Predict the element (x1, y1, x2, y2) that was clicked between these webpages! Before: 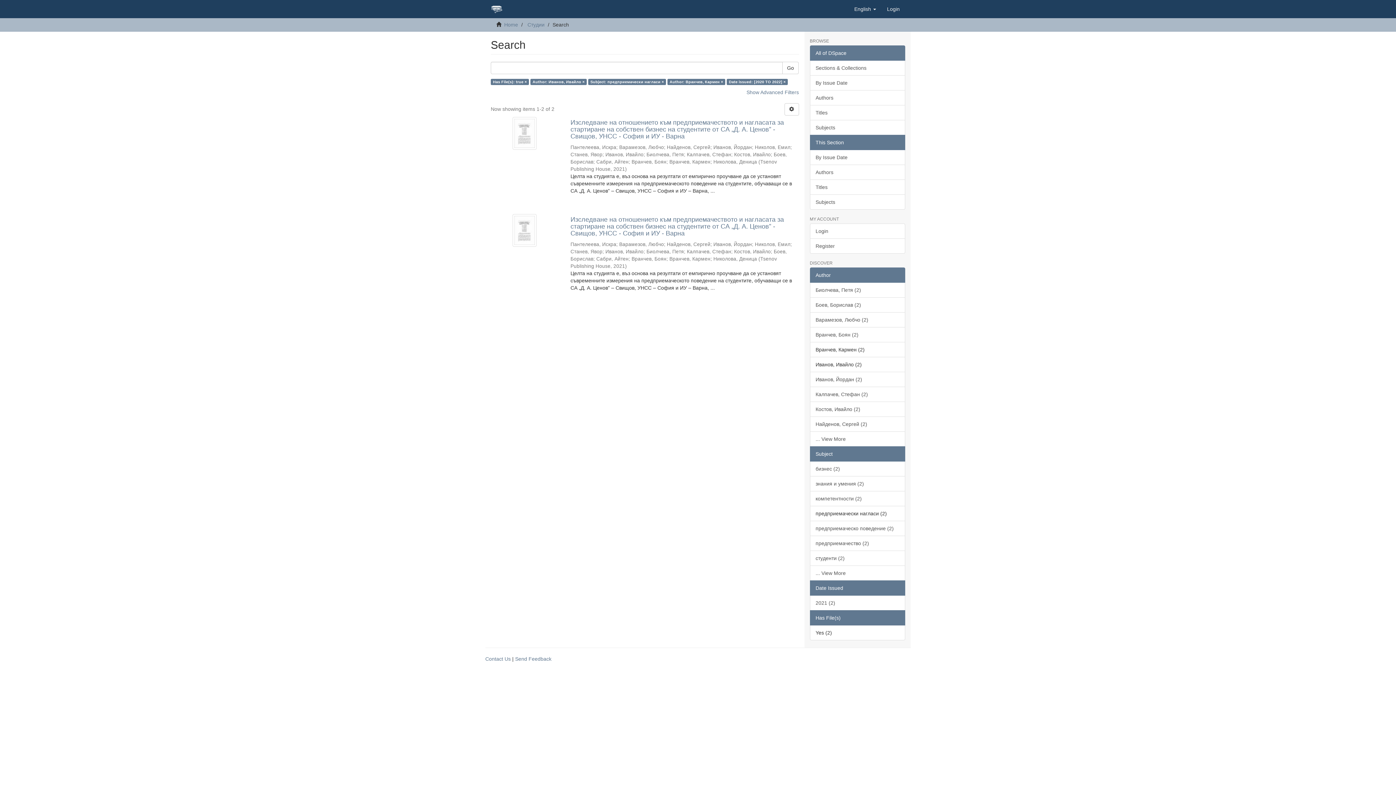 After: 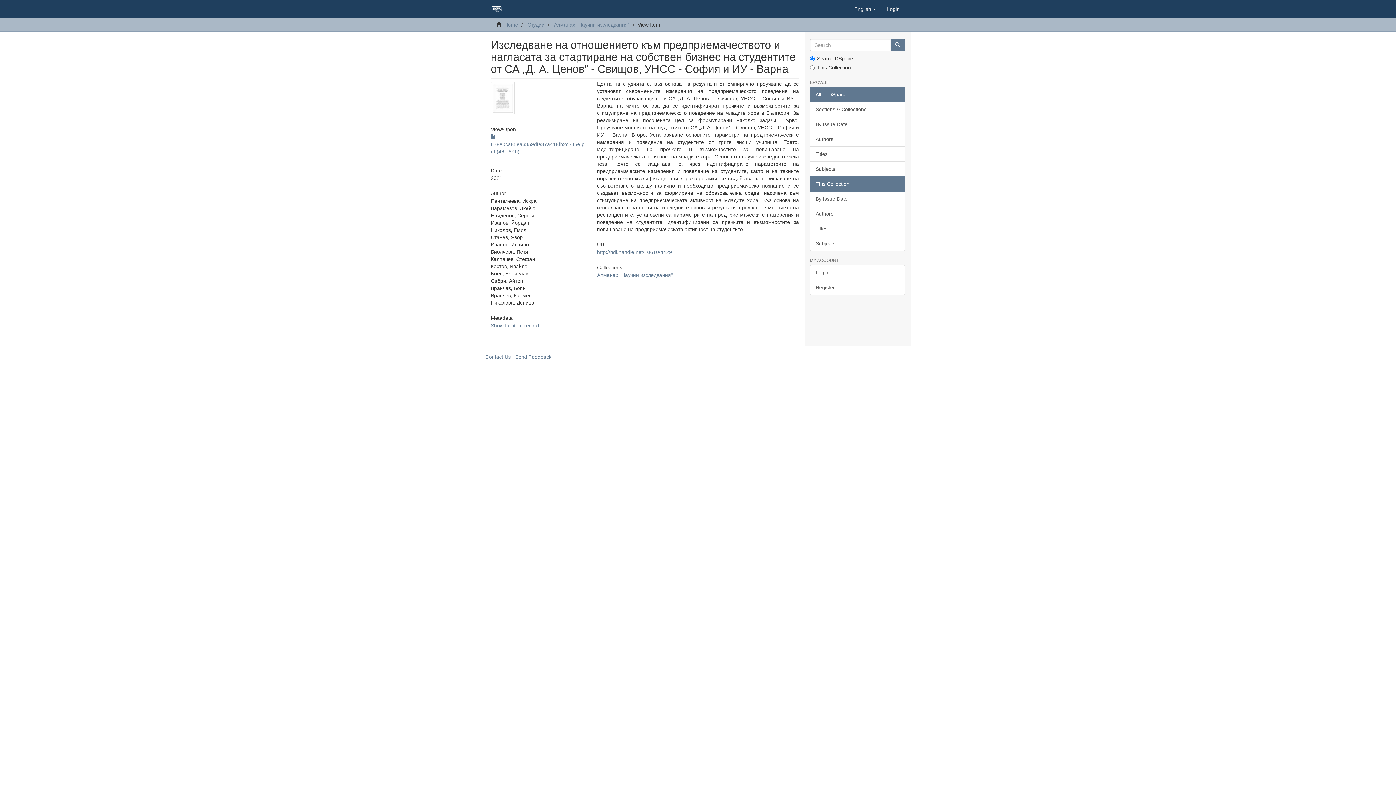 Action: bbox: (490, 214, 558, 246)